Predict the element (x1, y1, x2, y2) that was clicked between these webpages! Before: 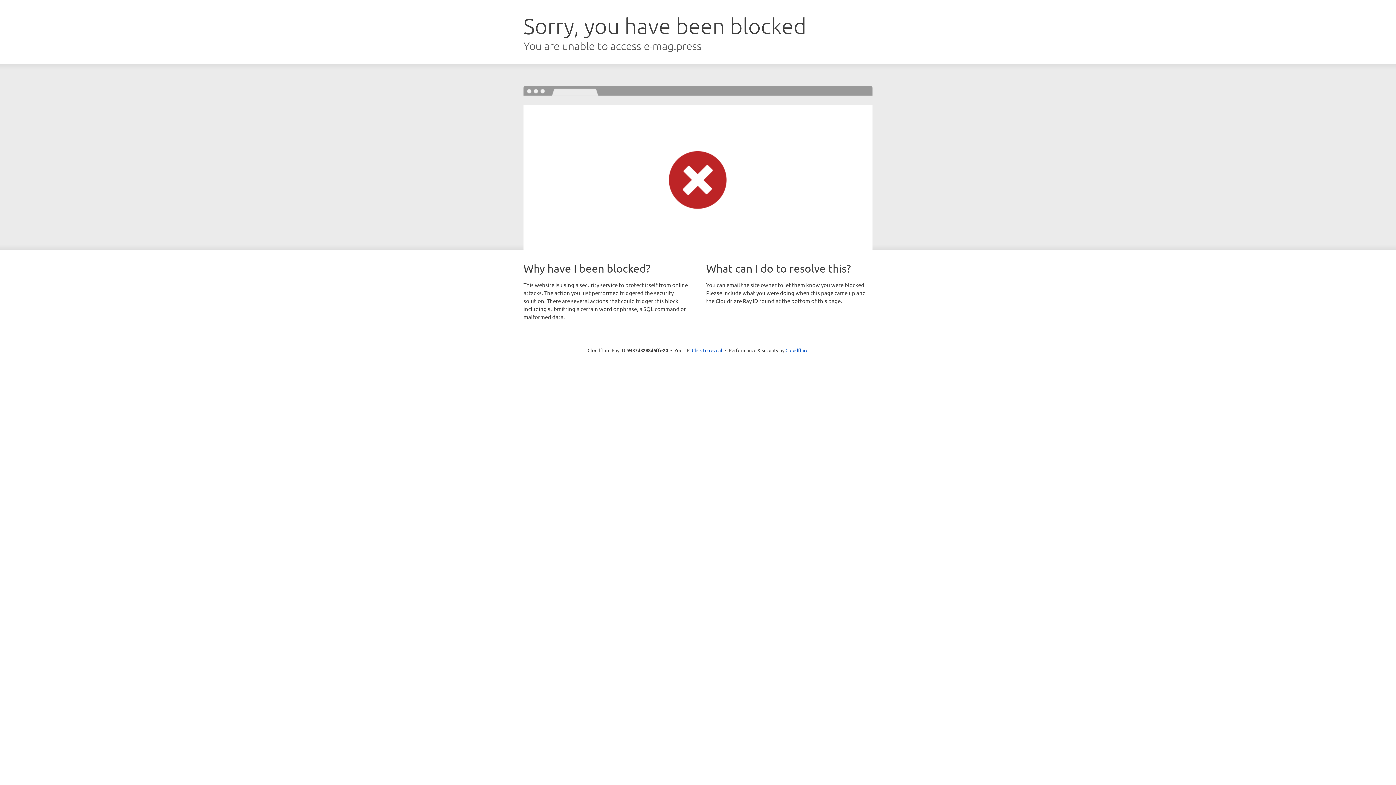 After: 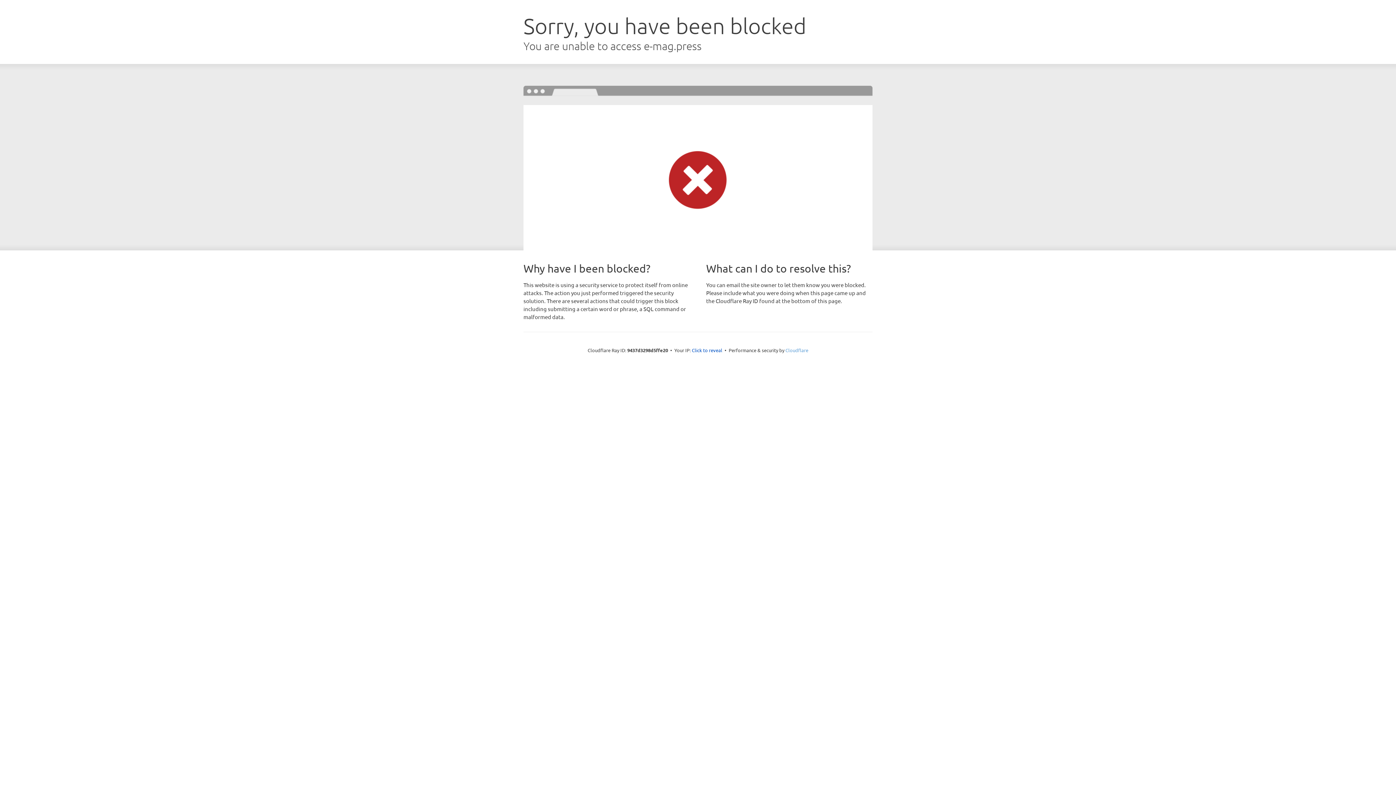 Action: bbox: (785, 347, 808, 353) label: Cloudflare